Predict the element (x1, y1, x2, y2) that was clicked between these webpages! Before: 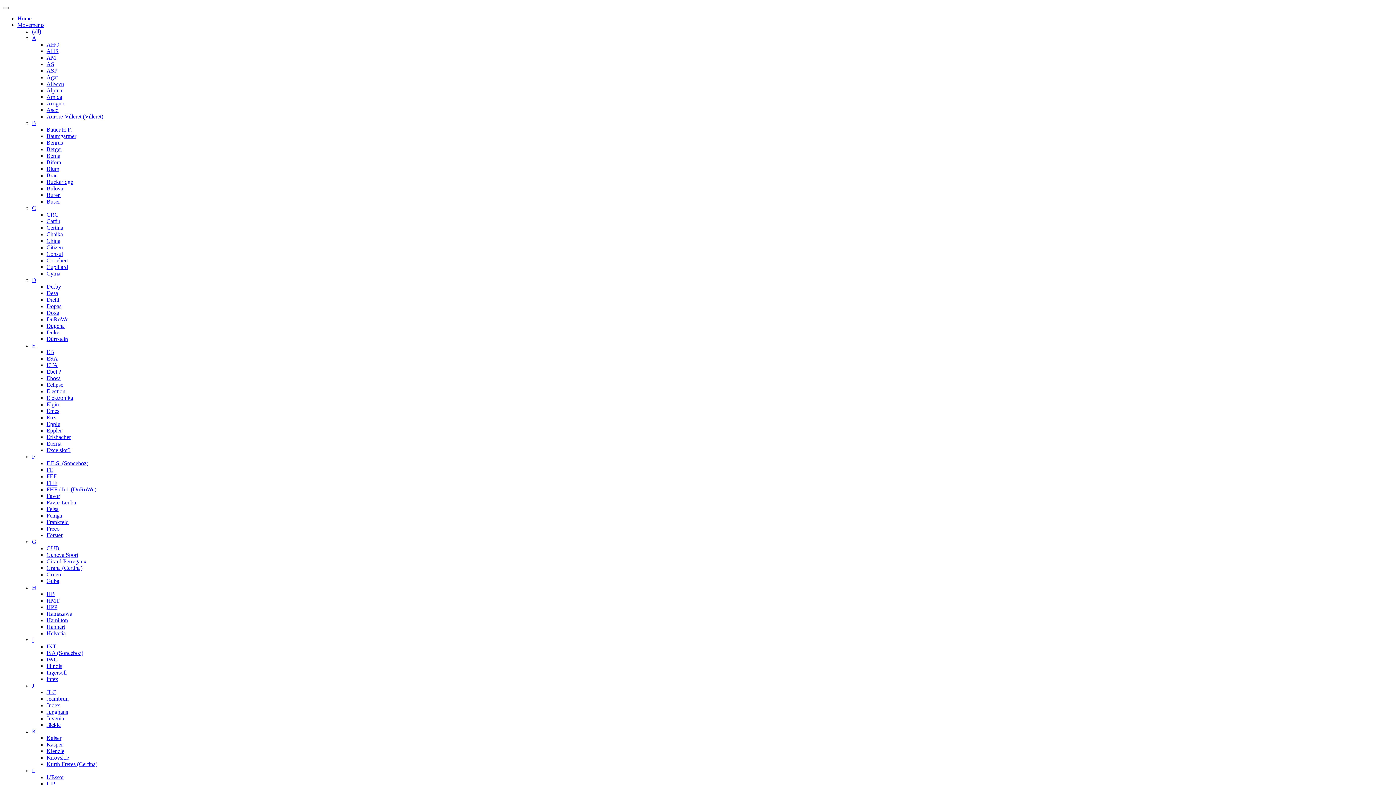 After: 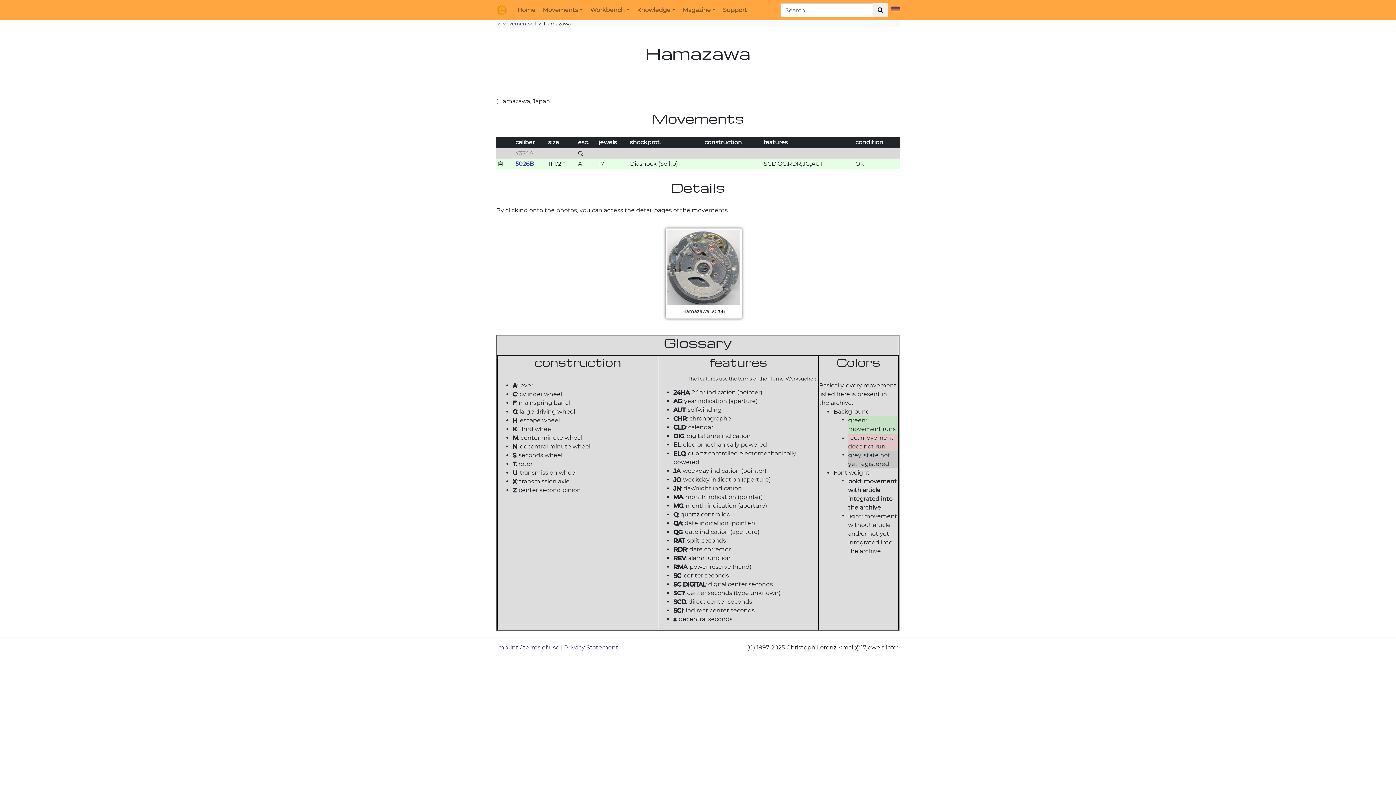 Action: bbox: (46, 610, 72, 617) label: Hamazawa